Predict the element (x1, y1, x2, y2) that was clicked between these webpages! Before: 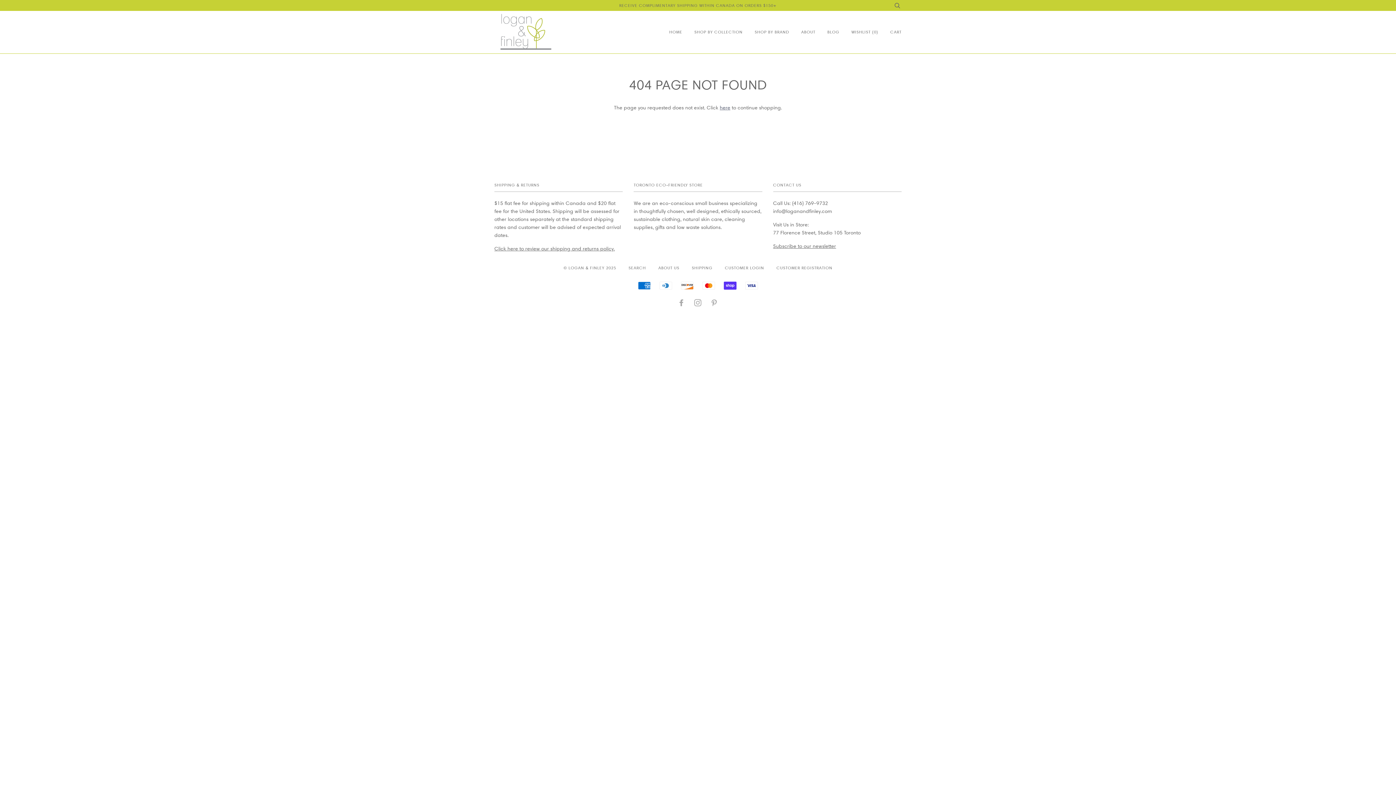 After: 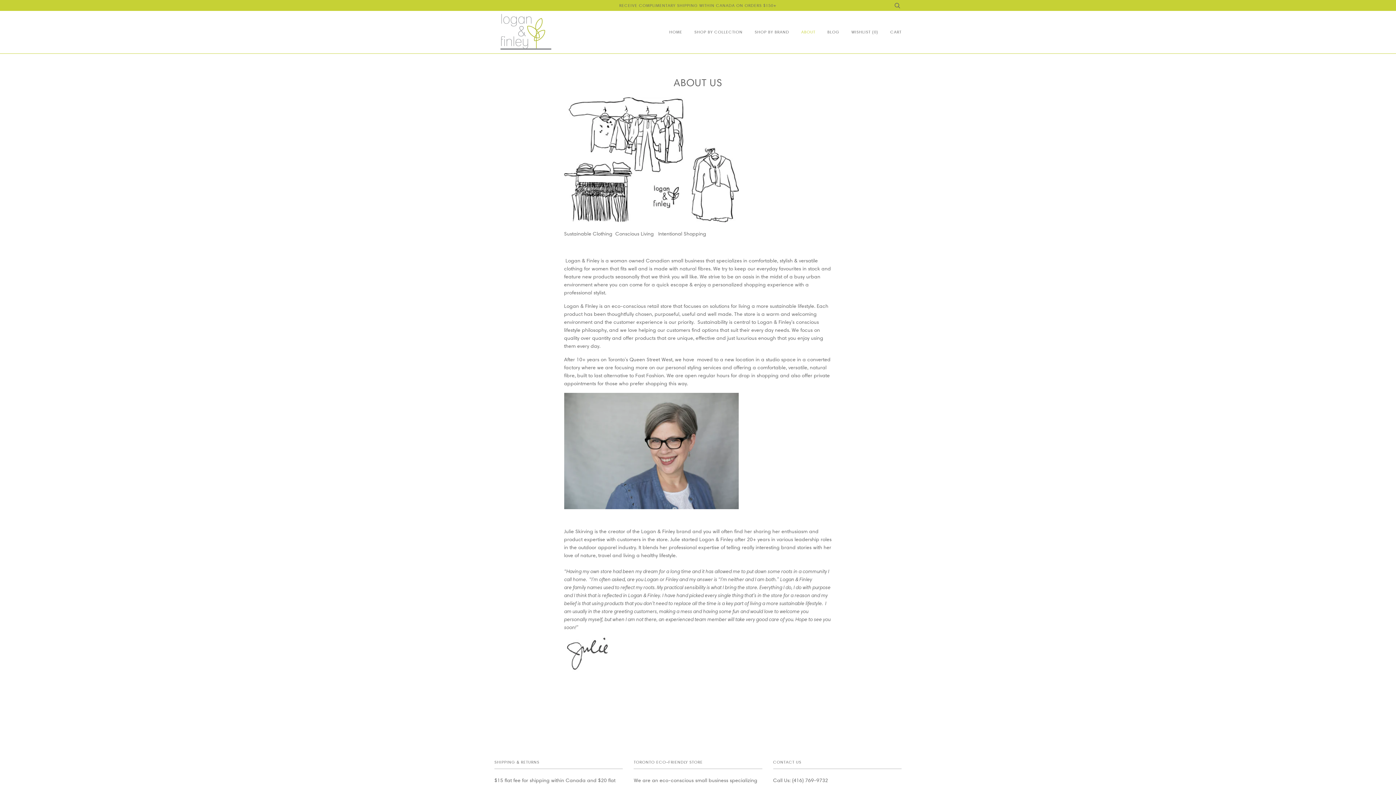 Action: label: ABOUT US bbox: (658, 265, 679, 270)